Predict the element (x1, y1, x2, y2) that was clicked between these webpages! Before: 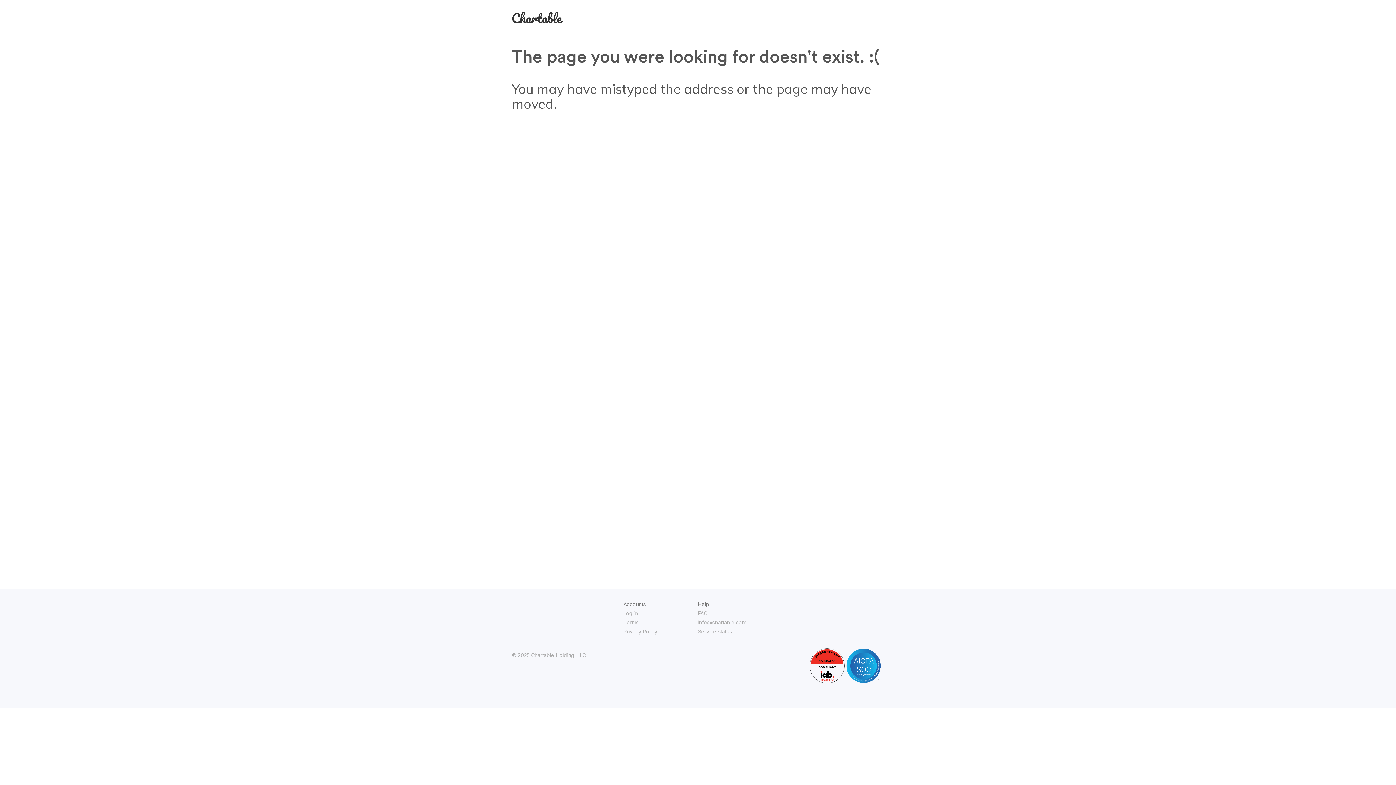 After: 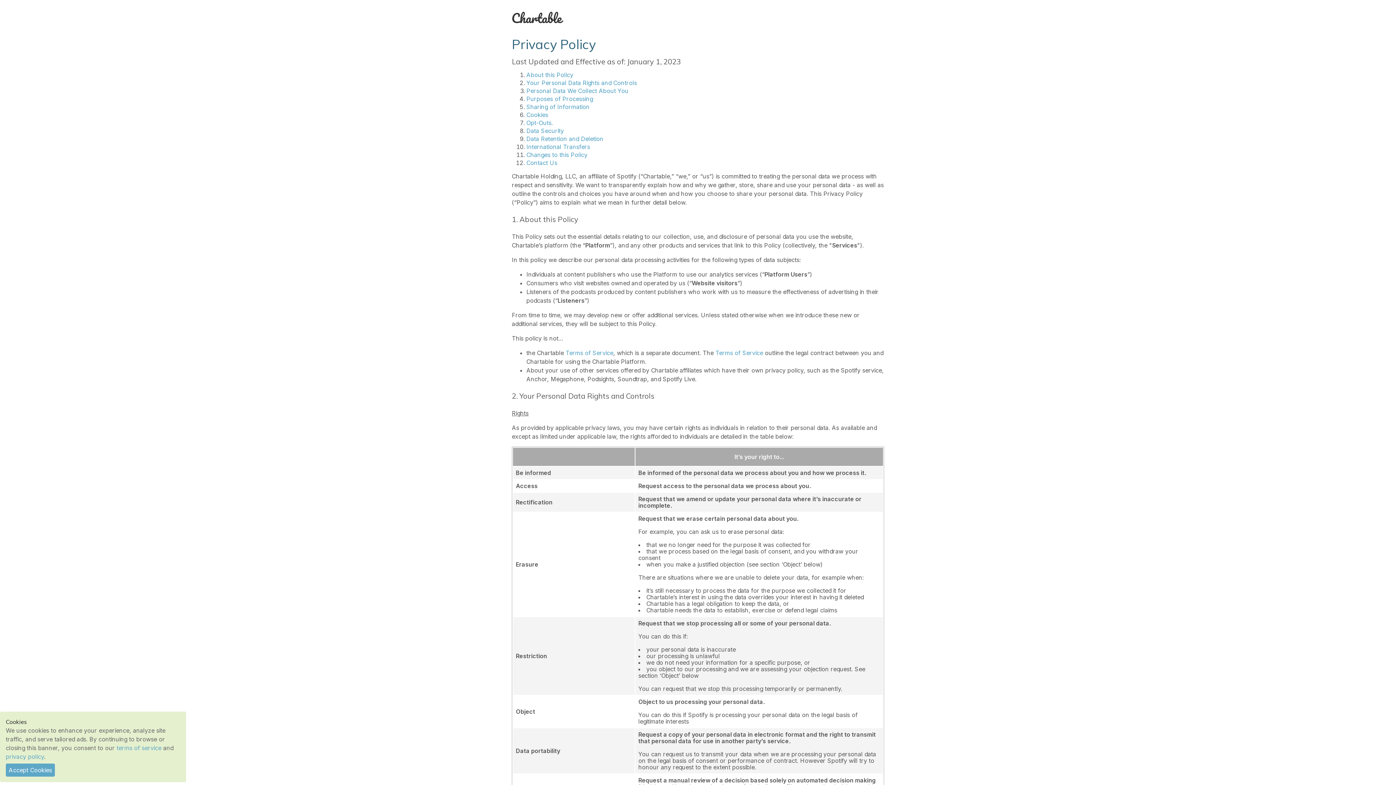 Action: bbox: (623, 628, 657, 634) label: Privacy Policy